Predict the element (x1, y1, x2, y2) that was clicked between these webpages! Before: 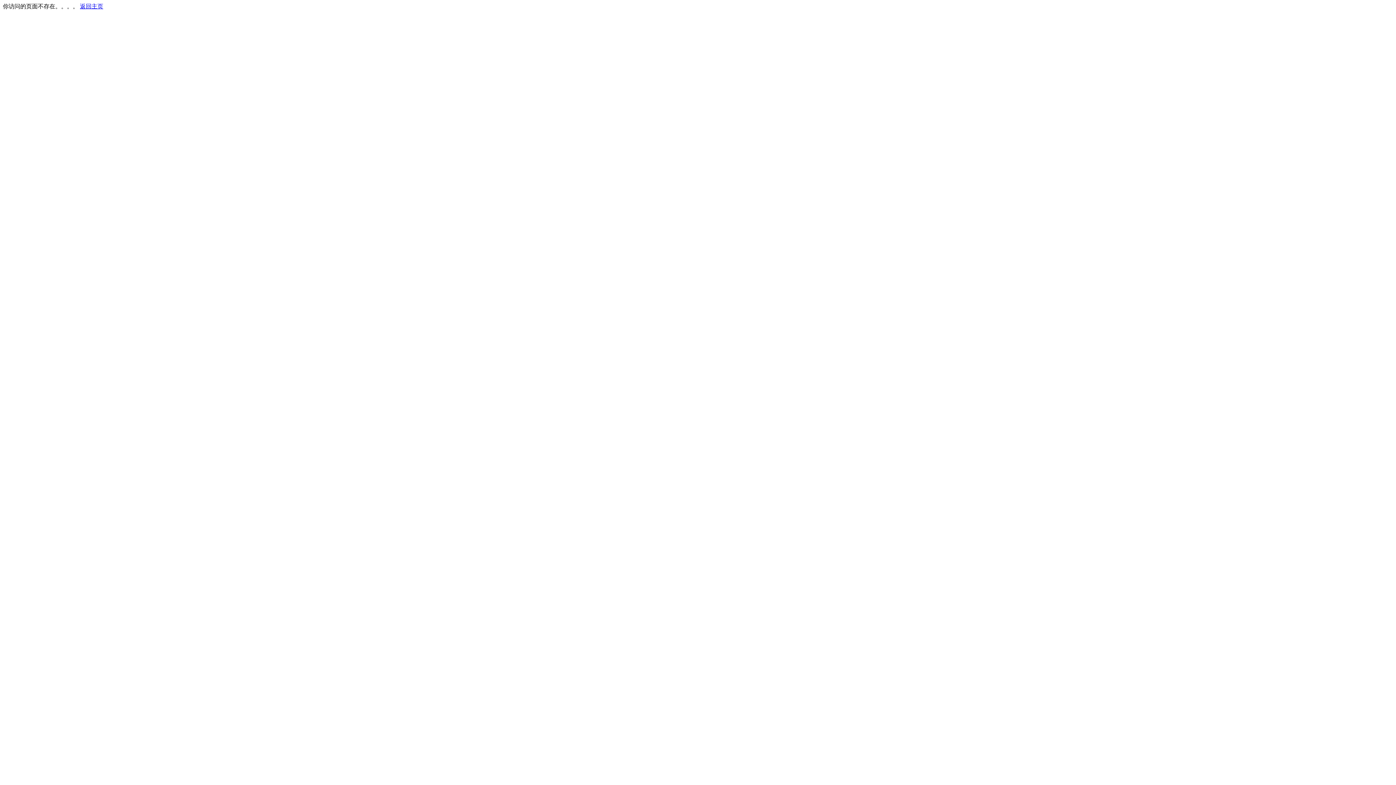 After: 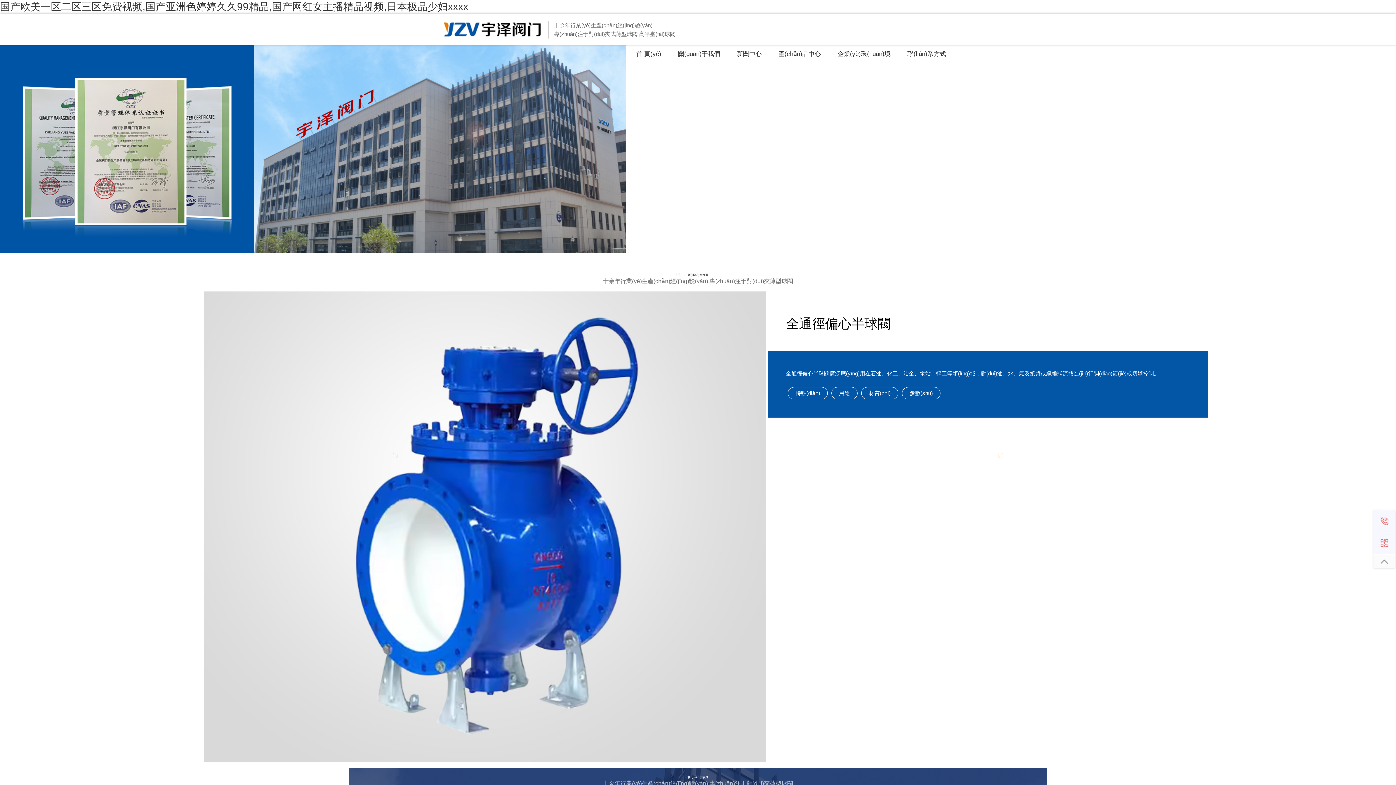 Action: label: 返回主页 bbox: (80, 3, 103, 9)